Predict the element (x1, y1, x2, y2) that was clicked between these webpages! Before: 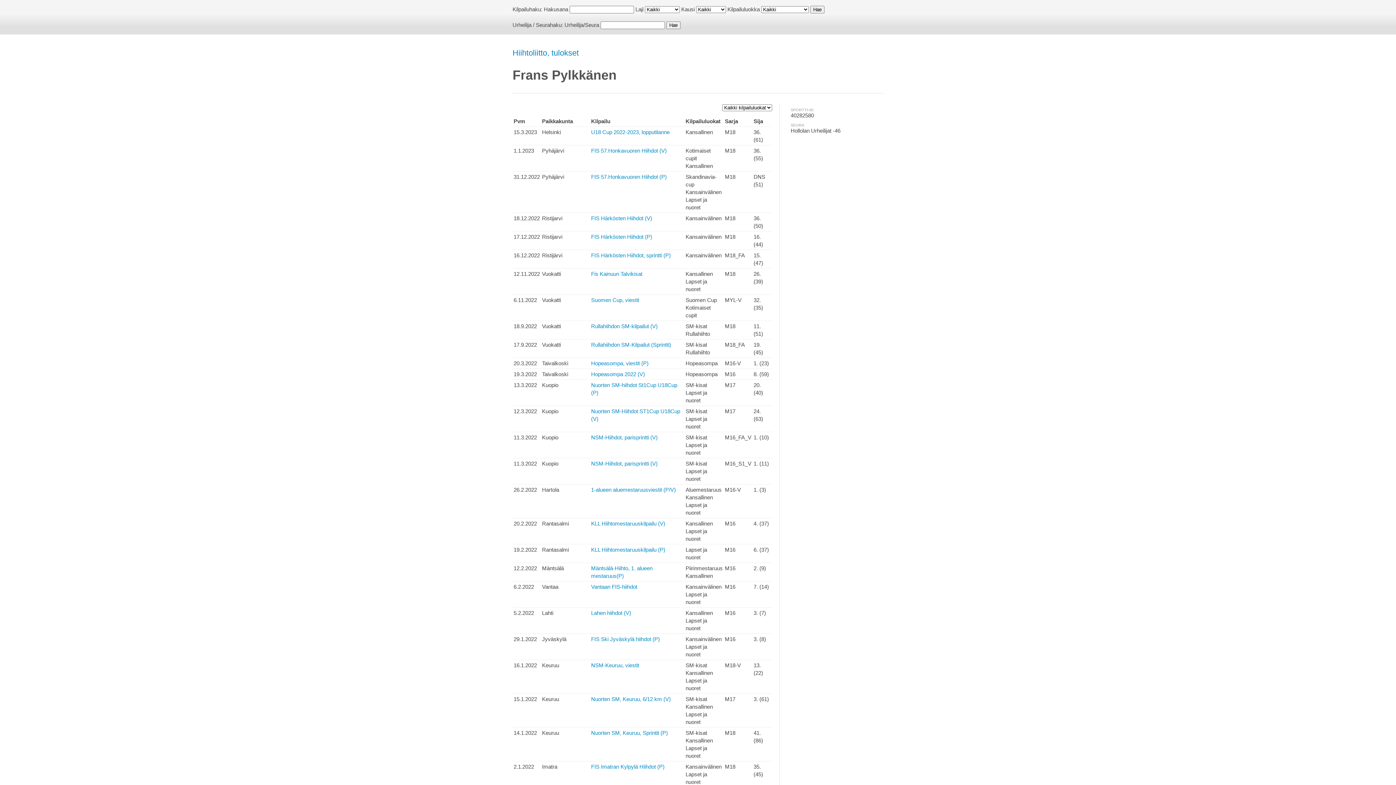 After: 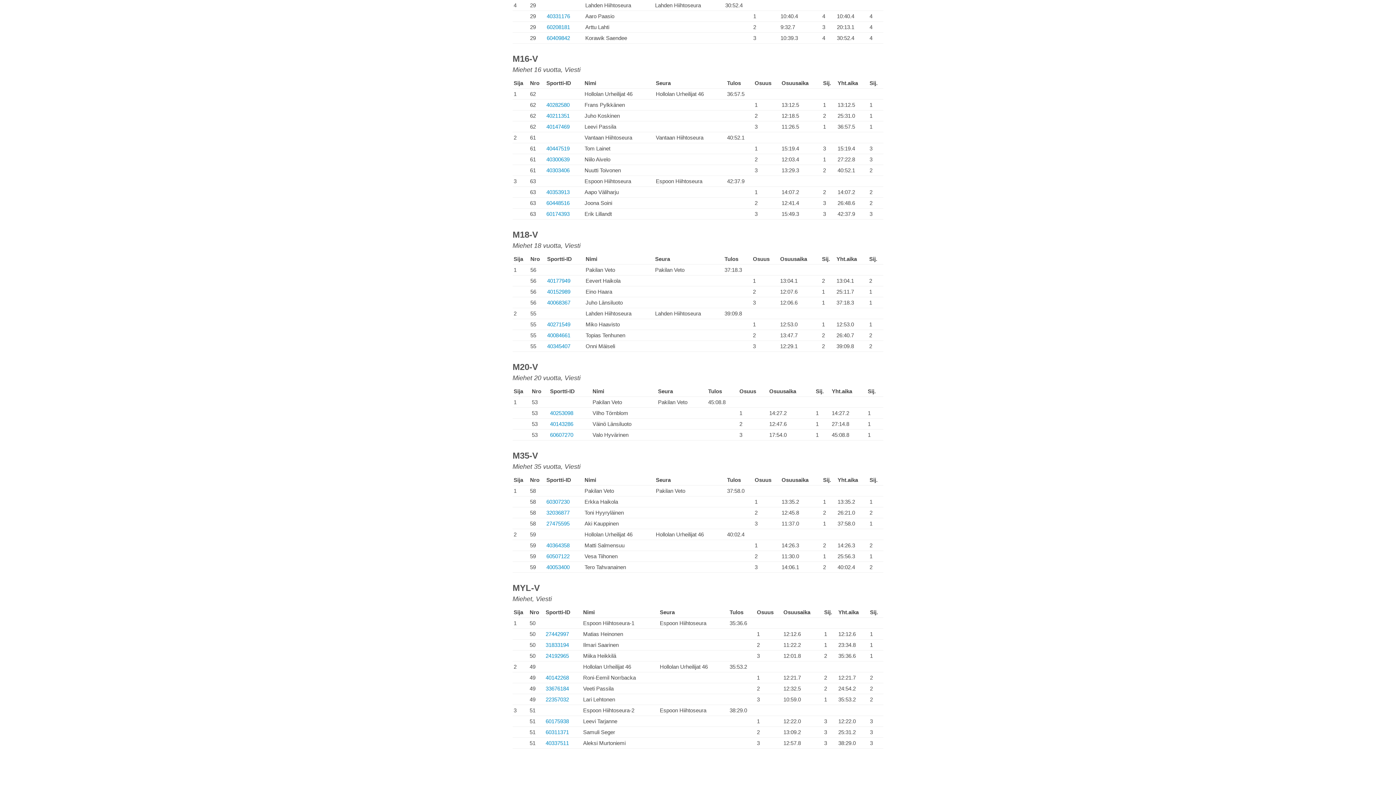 Action: label: 1-alueen aluemestaruusviestit (P/V) bbox: (591, 486, 676, 493)